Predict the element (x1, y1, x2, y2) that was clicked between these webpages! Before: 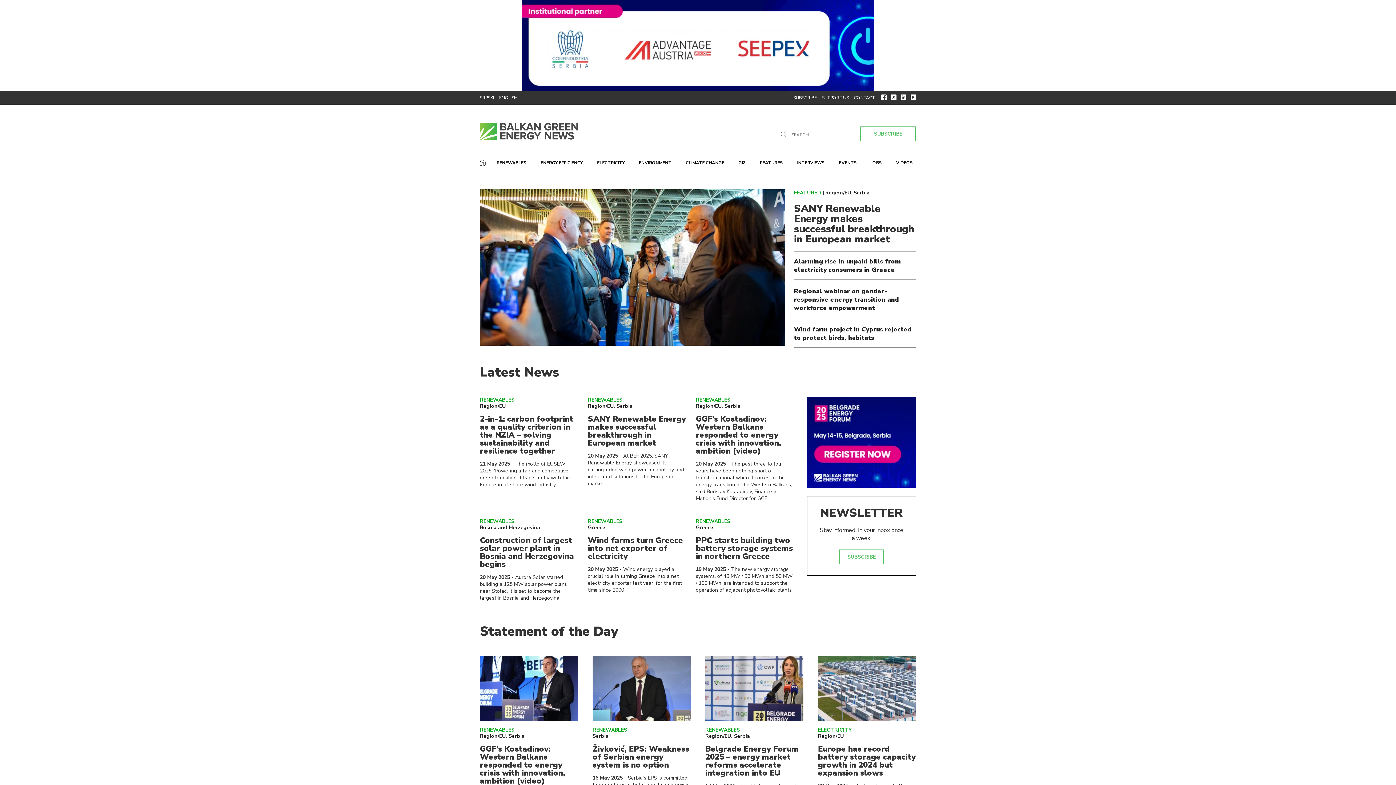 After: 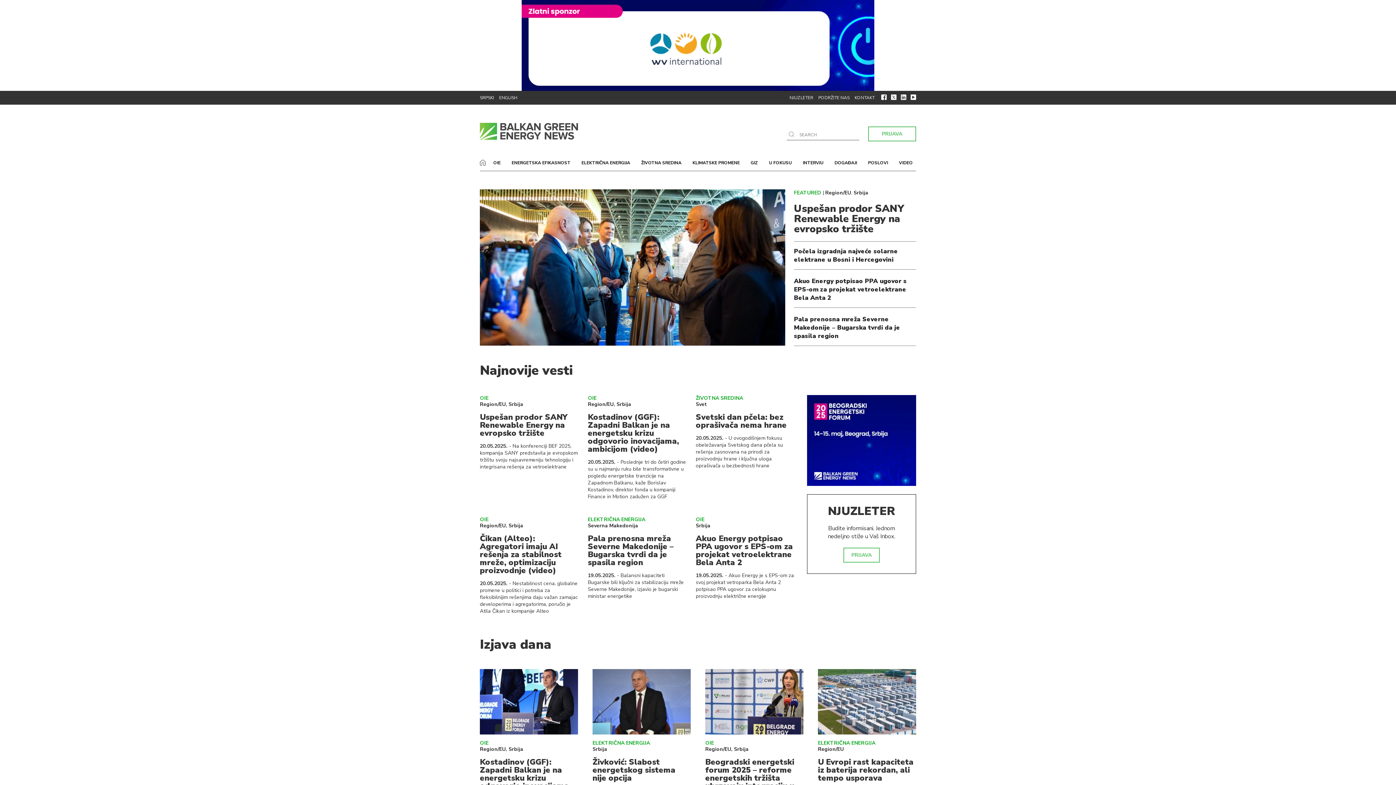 Action: bbox: (480, 94, 494, 100) label: SRPSKI